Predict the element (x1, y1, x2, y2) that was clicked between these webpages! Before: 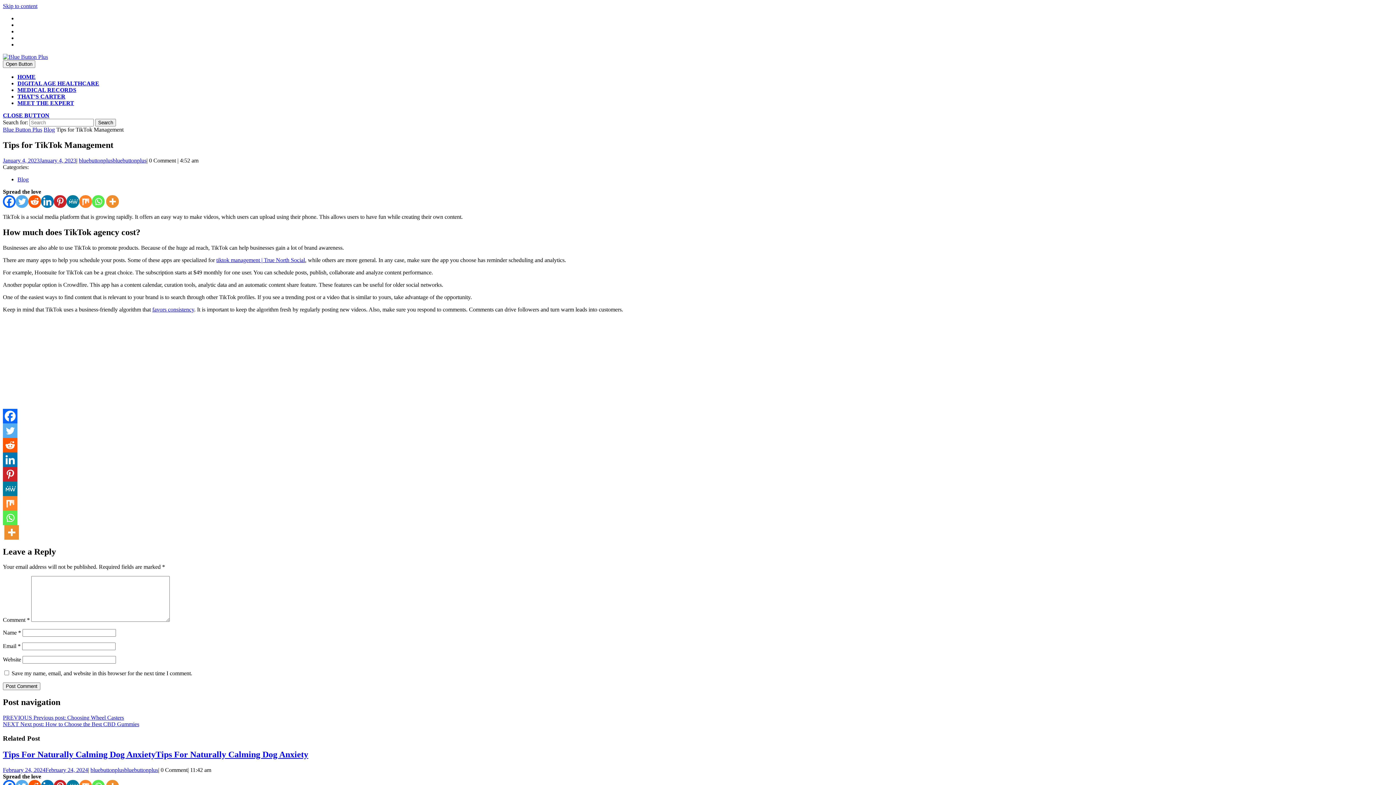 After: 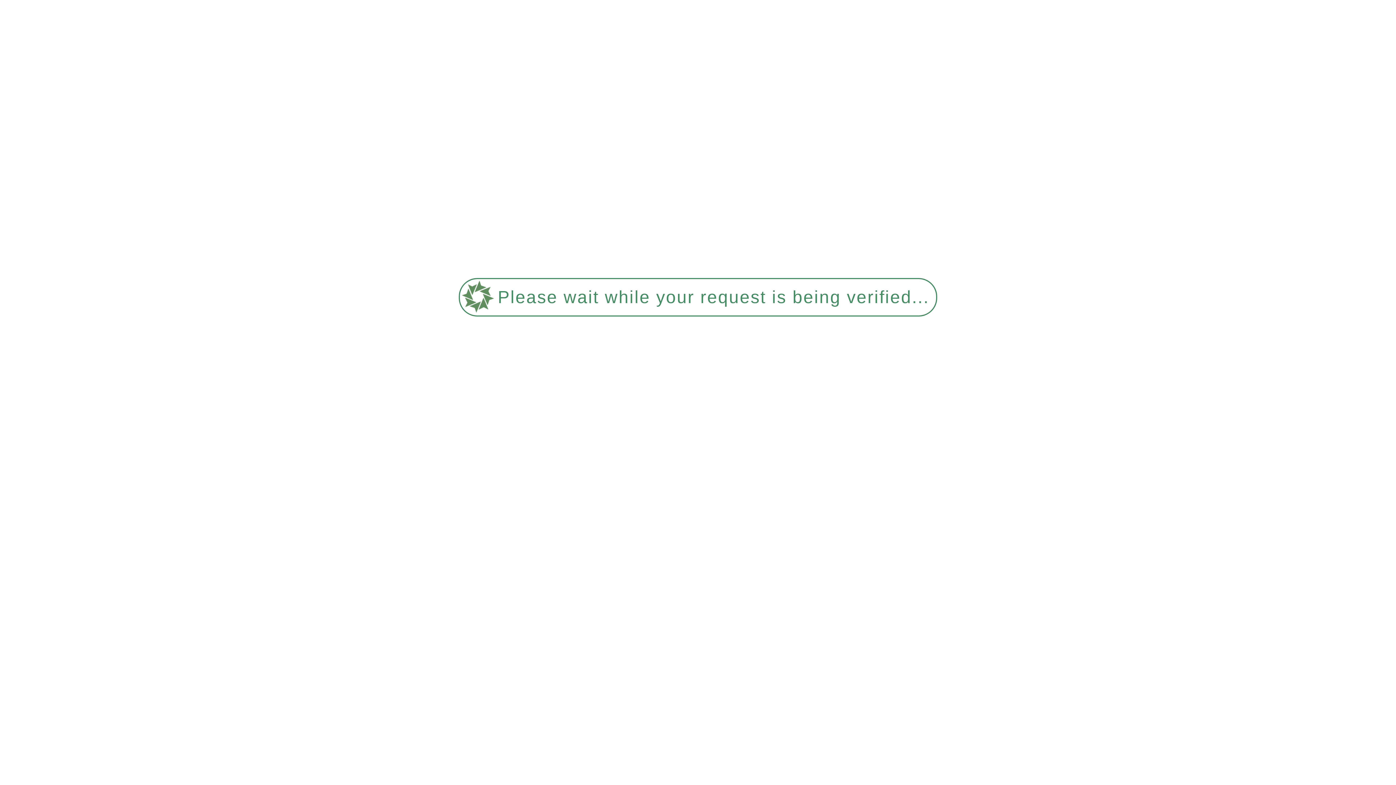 Action: bbox: (90, 767, 158, 773) label: bluebuttonplusbluebuttonplus